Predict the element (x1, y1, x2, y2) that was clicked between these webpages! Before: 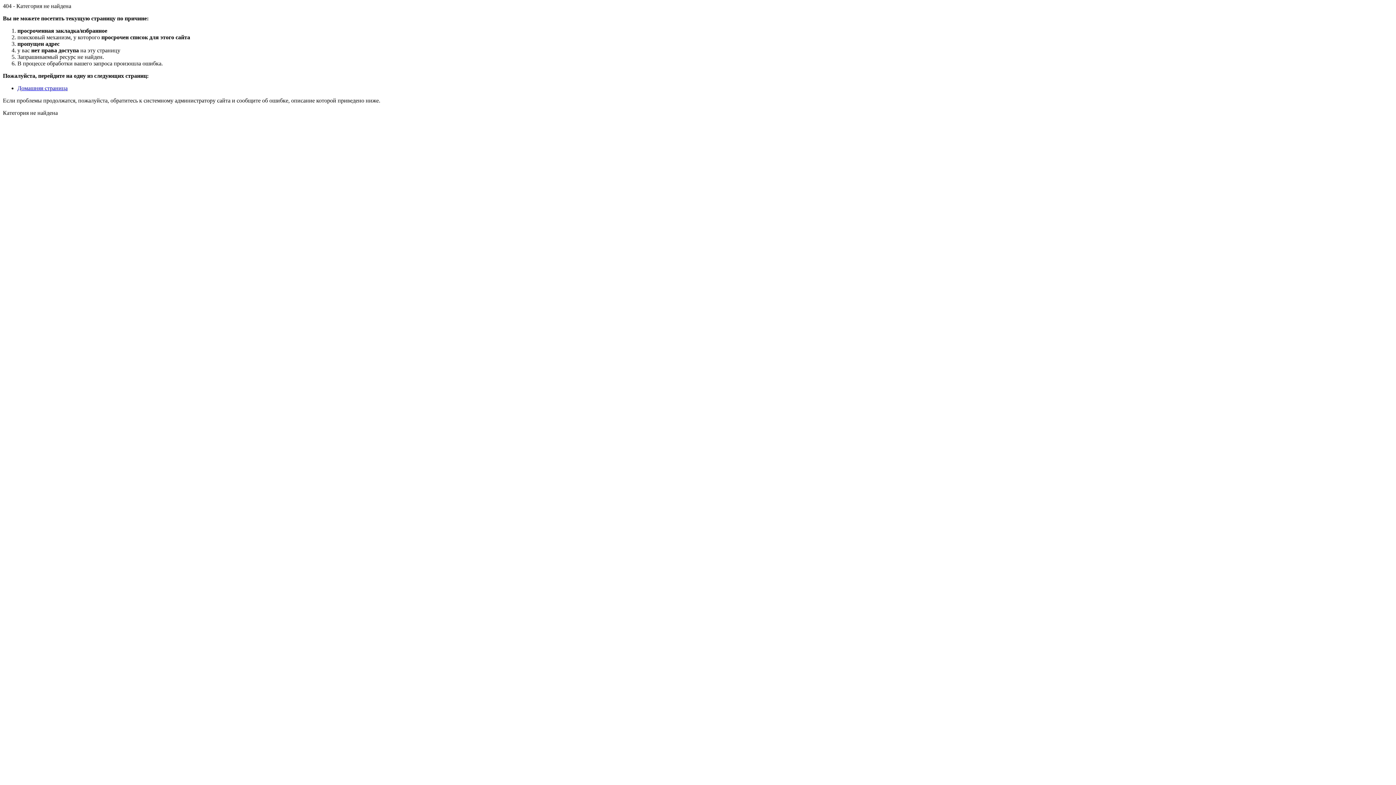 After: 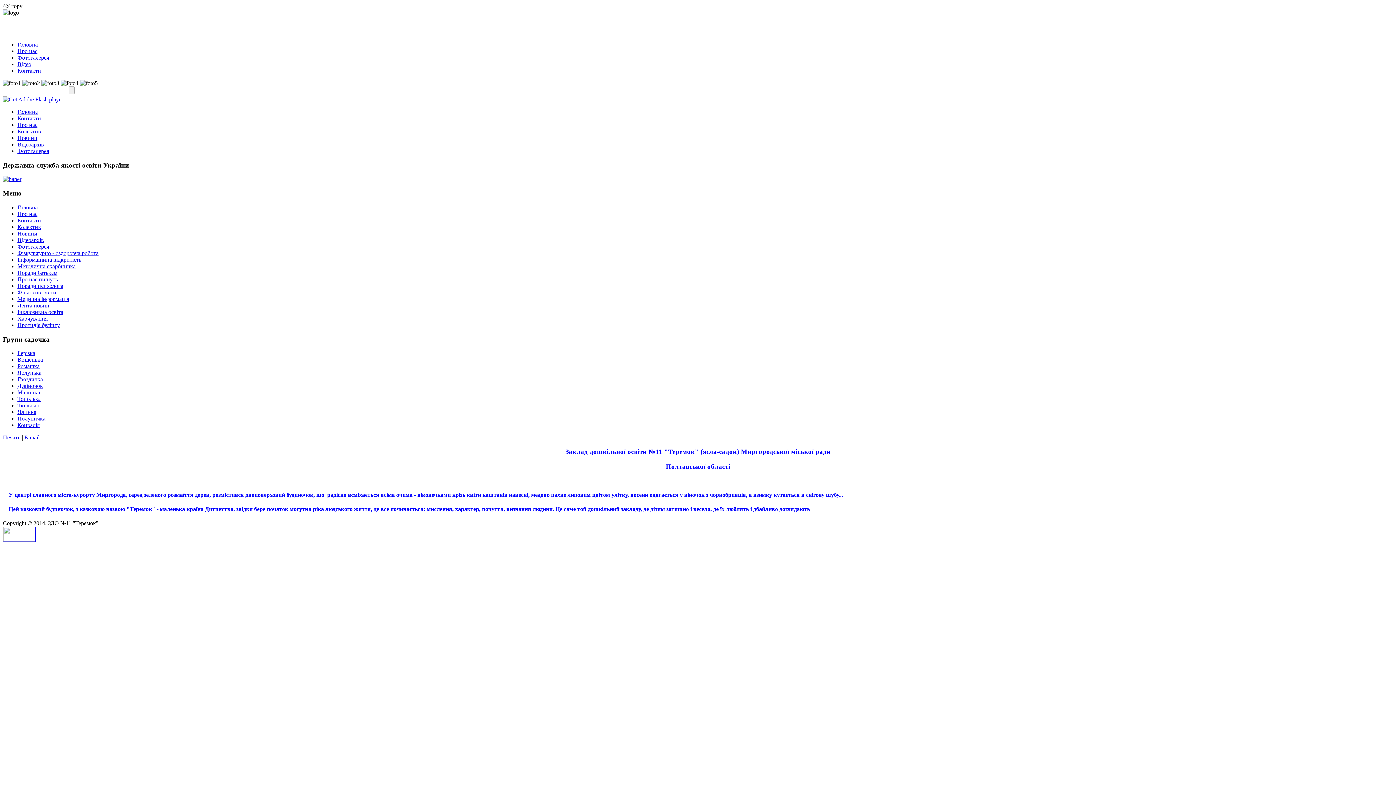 Action: label: Домашняя страница bbox: (17, 85, 67, 91)